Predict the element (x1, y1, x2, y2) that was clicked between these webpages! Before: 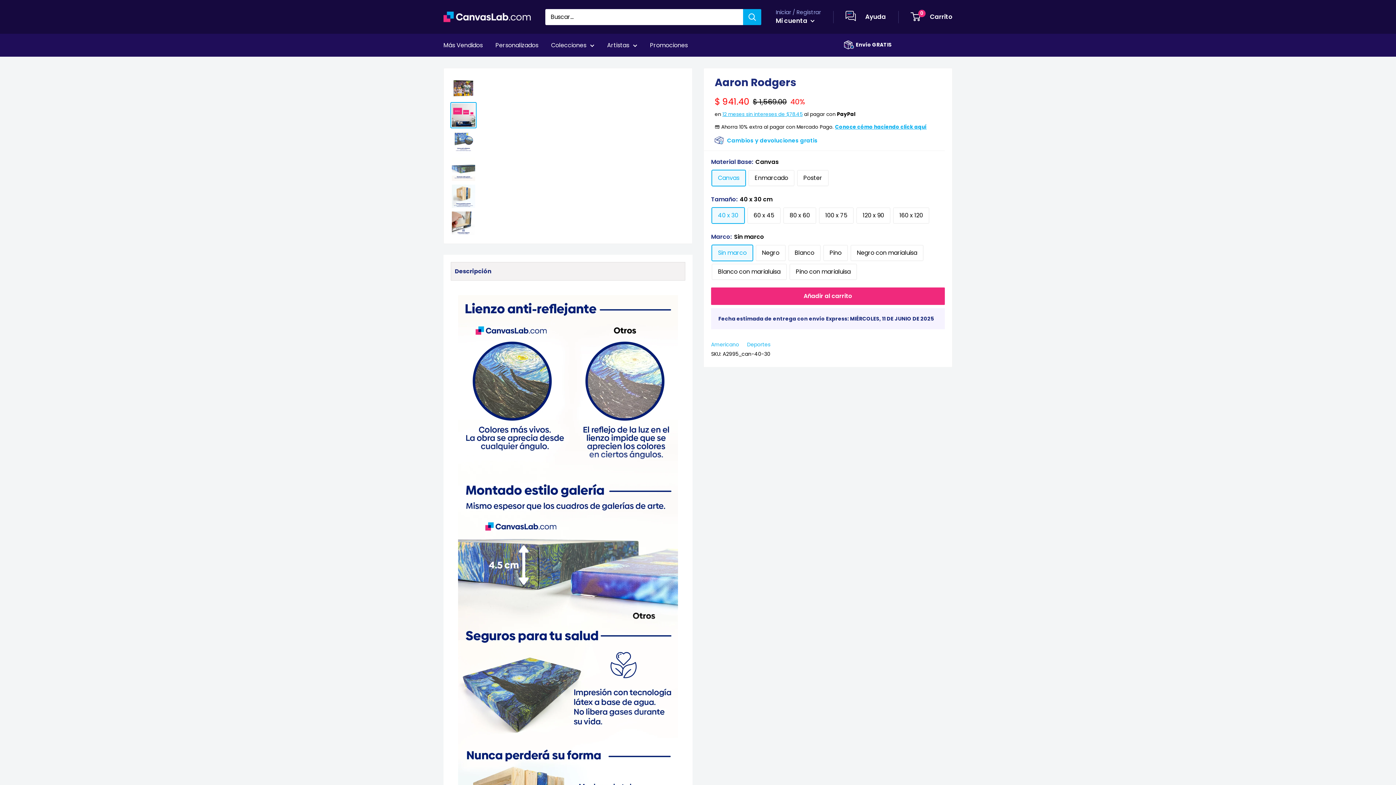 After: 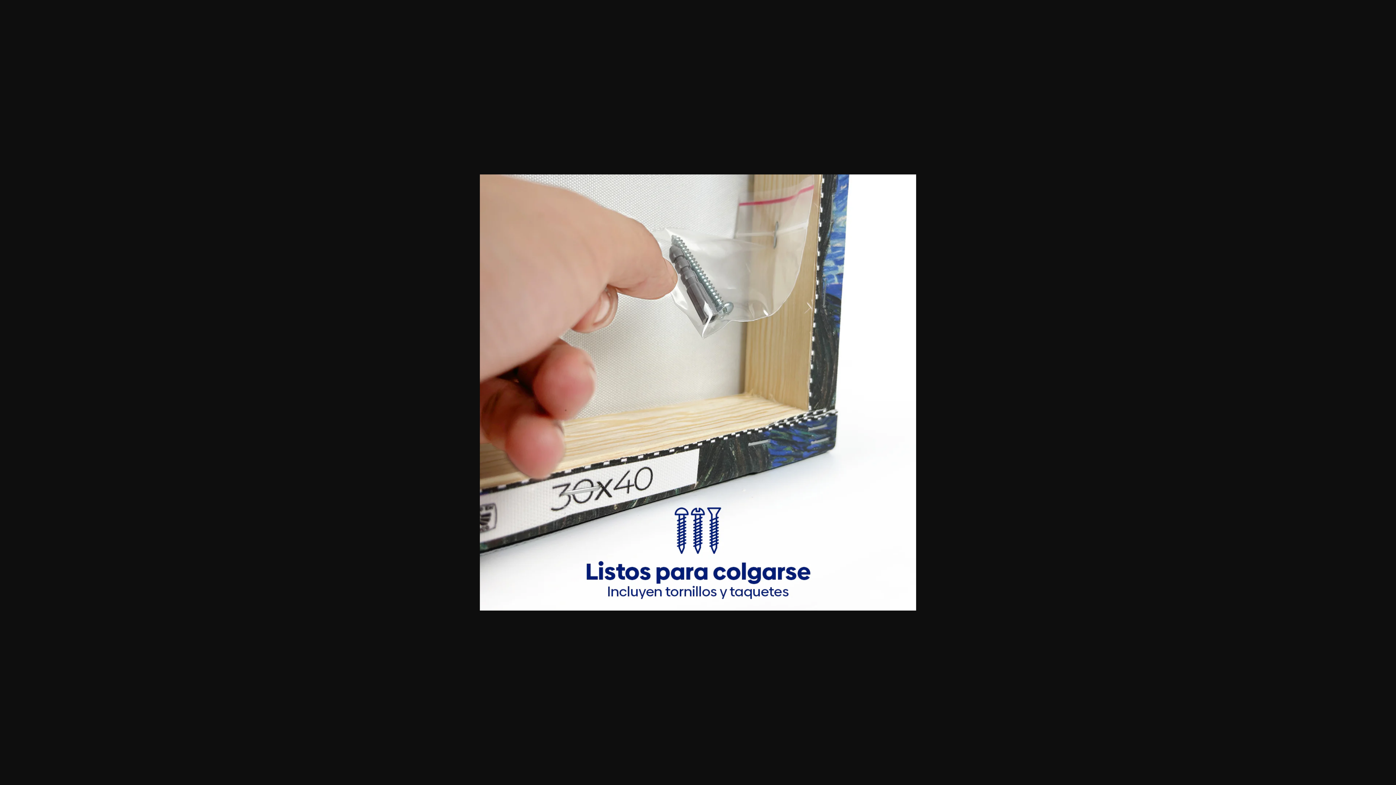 Action: bbox: (450, 210, 476, 236)